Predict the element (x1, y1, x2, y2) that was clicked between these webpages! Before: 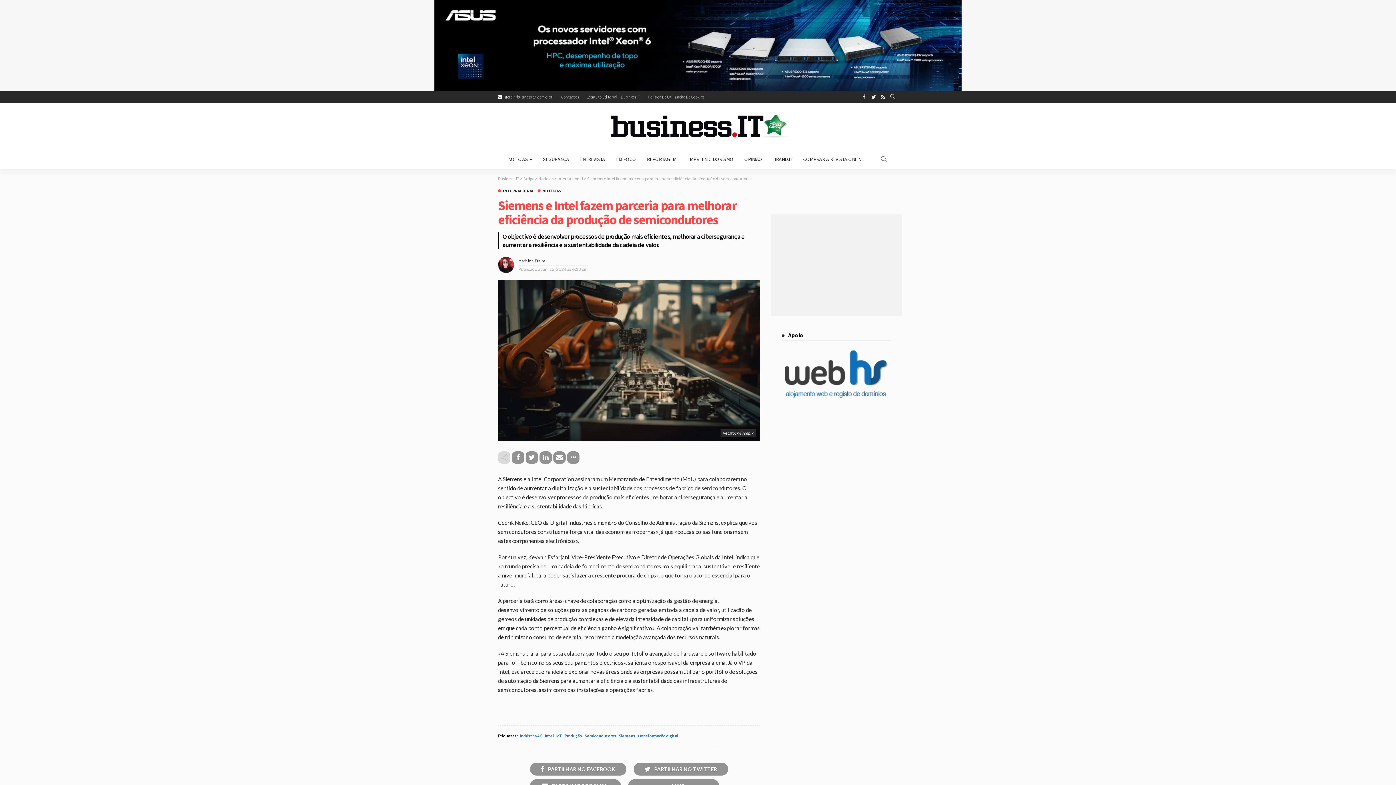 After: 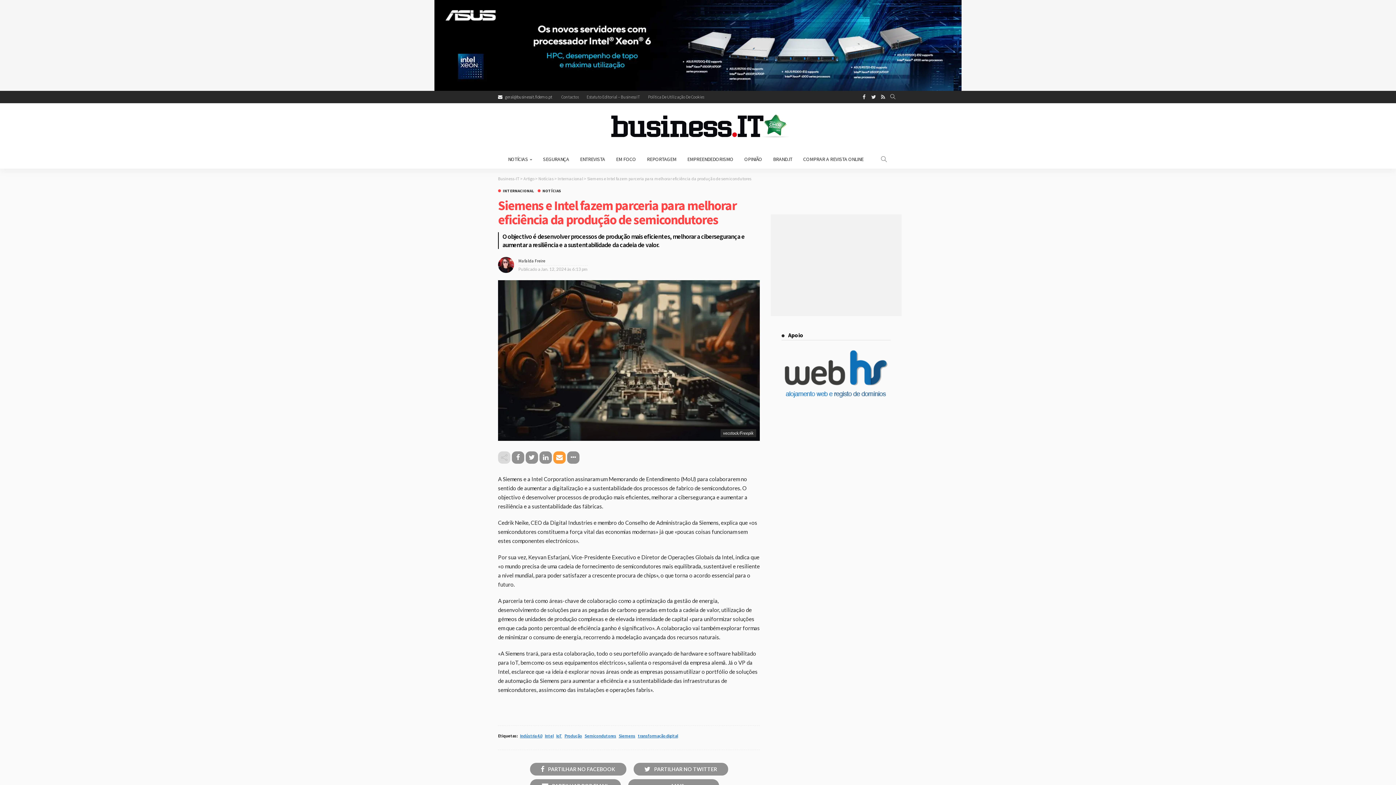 Action: bbox: (553, 451, 565, 463)